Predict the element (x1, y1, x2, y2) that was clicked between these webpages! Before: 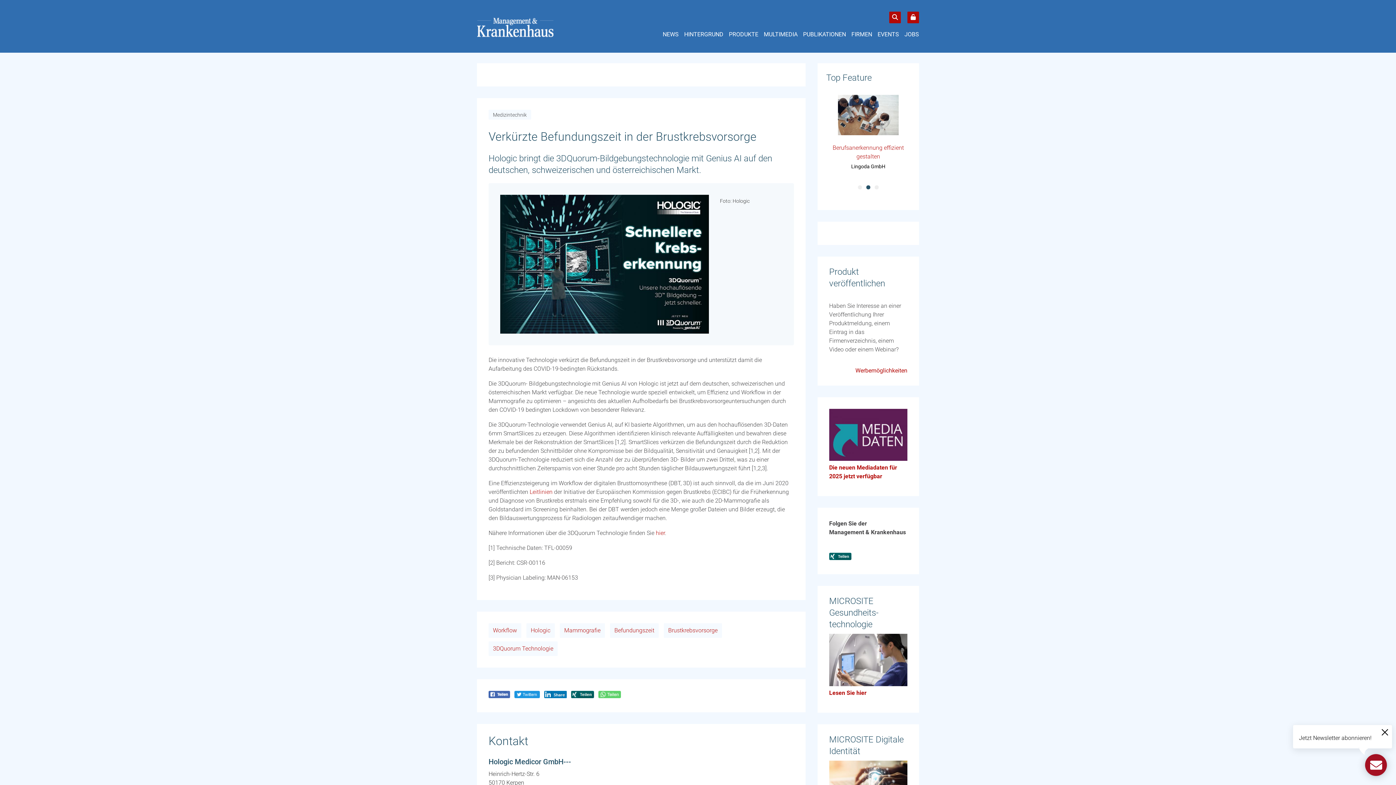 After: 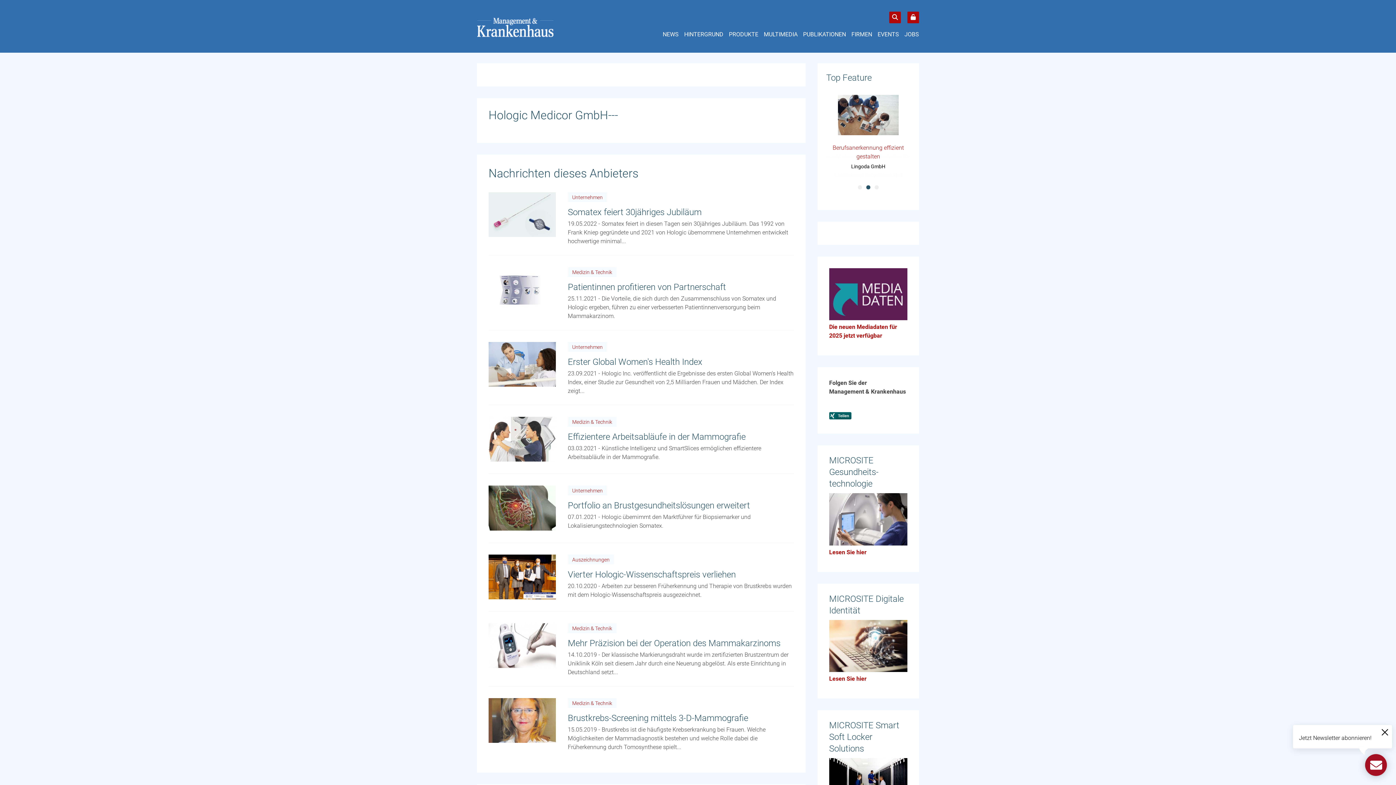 Action: label: Hologic Medicor GmbH--- bbox: (488, 757, 571, 766)